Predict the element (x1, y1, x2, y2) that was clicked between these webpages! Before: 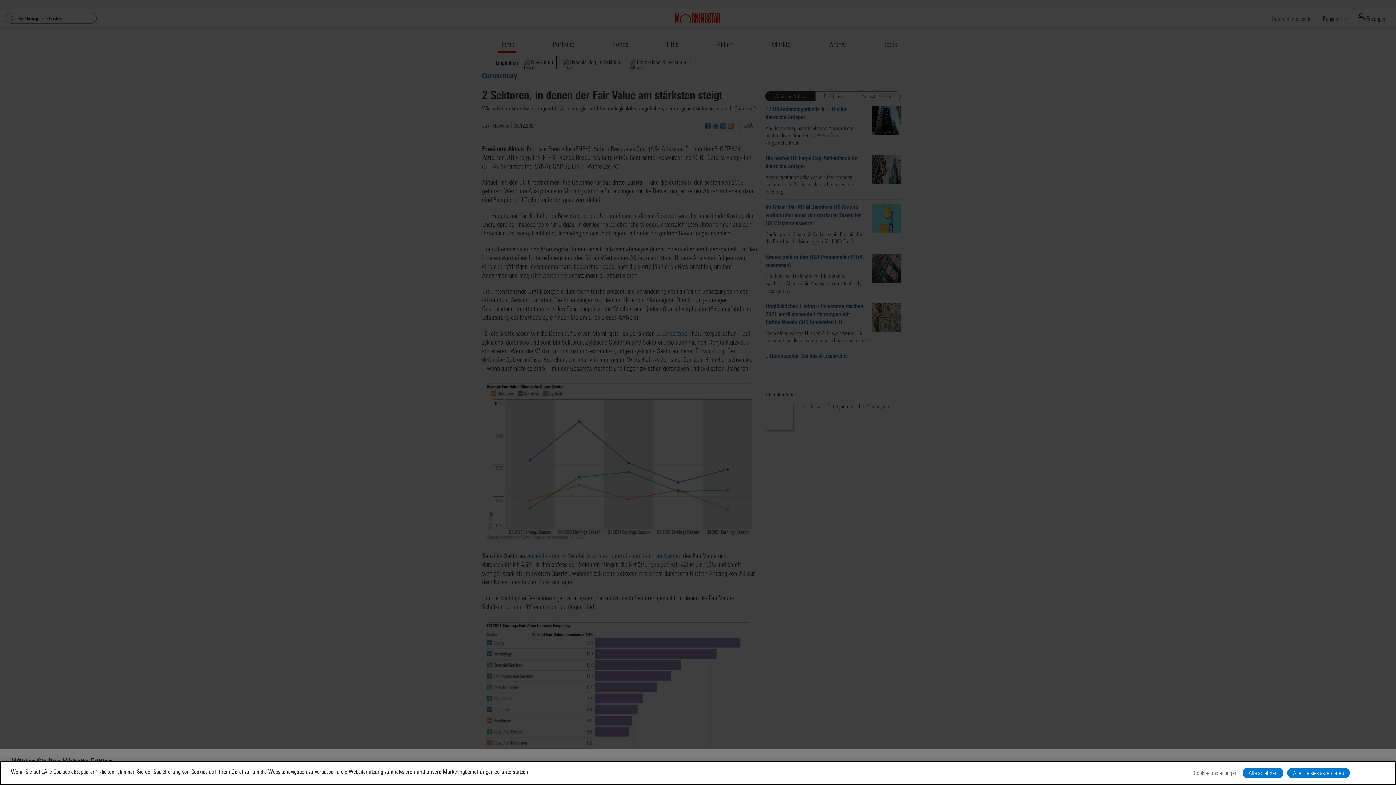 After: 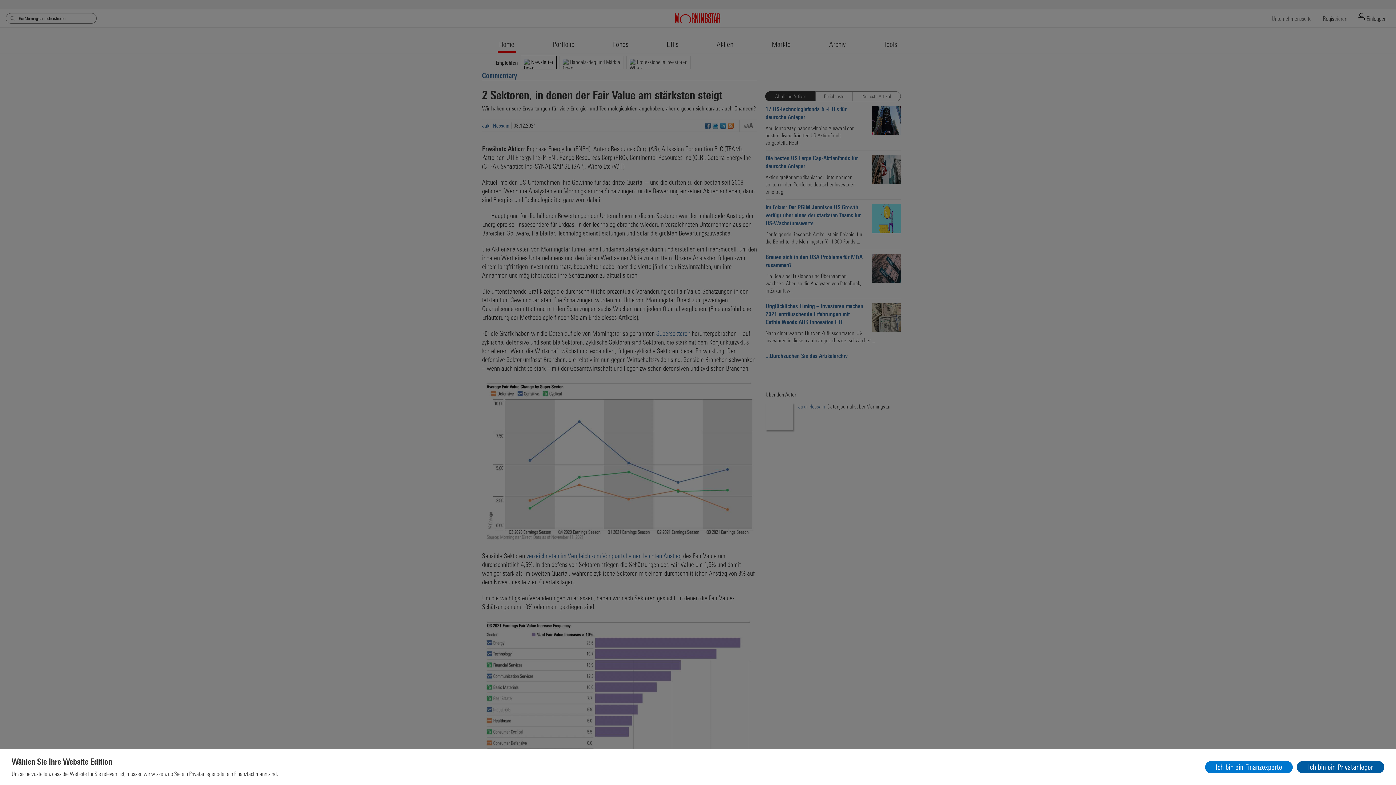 Action: label: Alle Cookies akzeptieren bbox: (1287, 768, 1350, 778)